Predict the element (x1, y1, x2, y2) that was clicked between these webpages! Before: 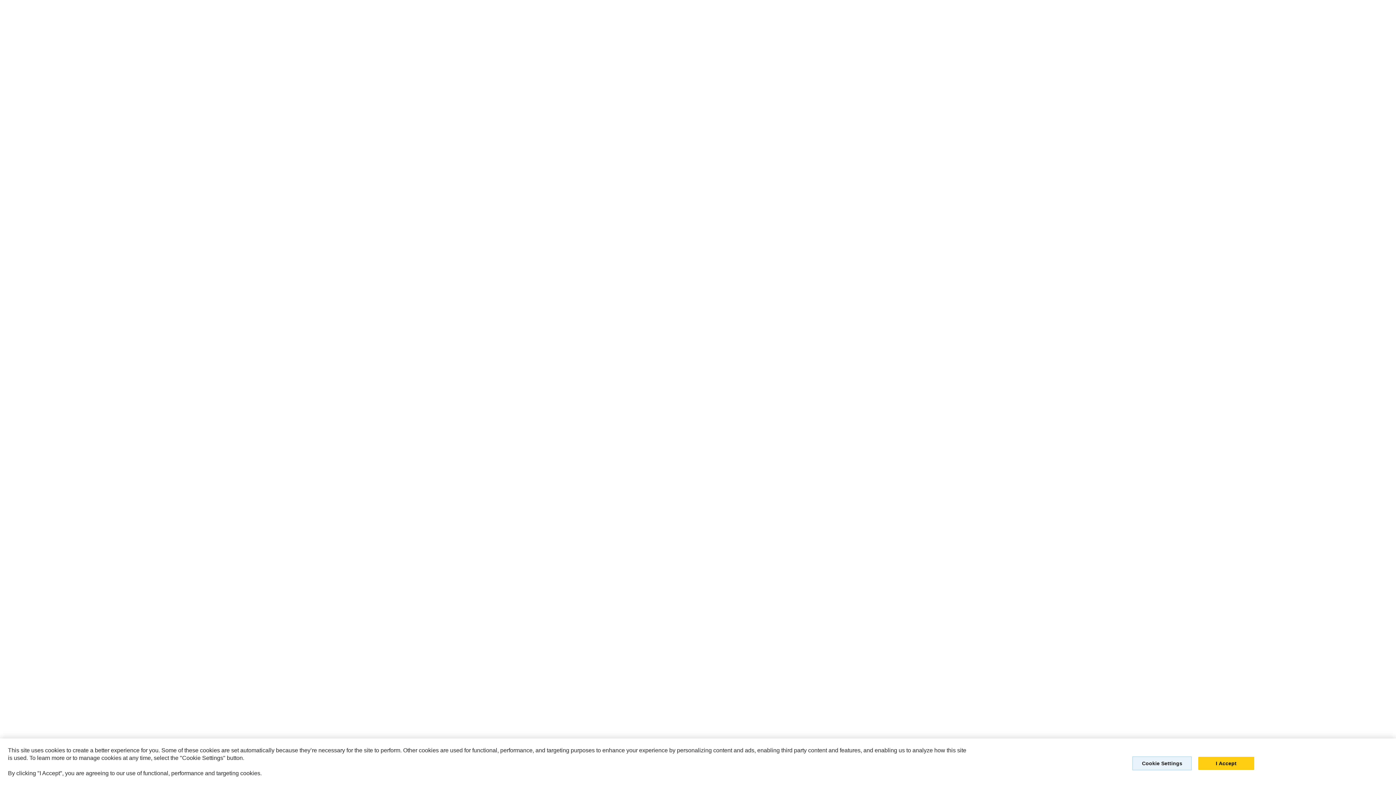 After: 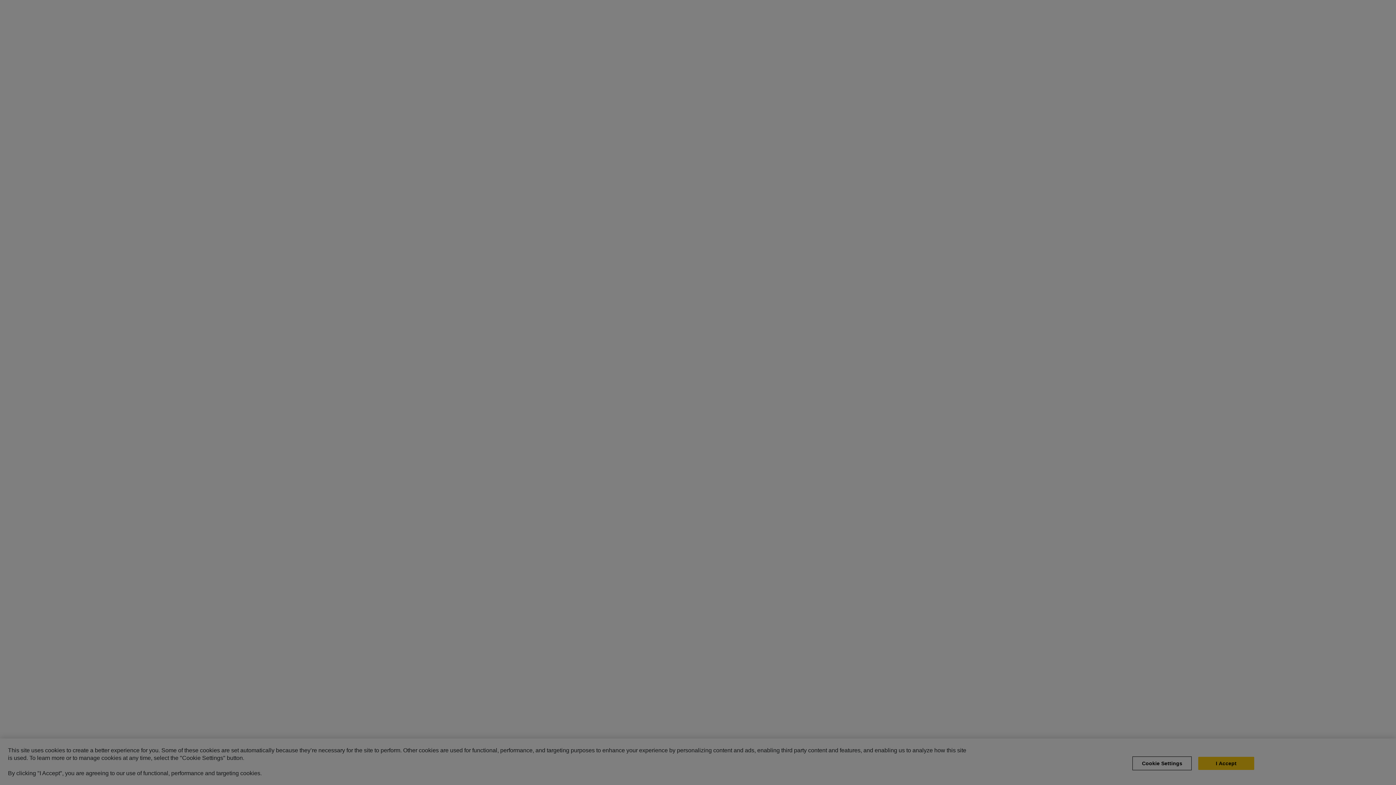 Action: bbox: (1132, 758, 1192, 772) label: Cookie Settings